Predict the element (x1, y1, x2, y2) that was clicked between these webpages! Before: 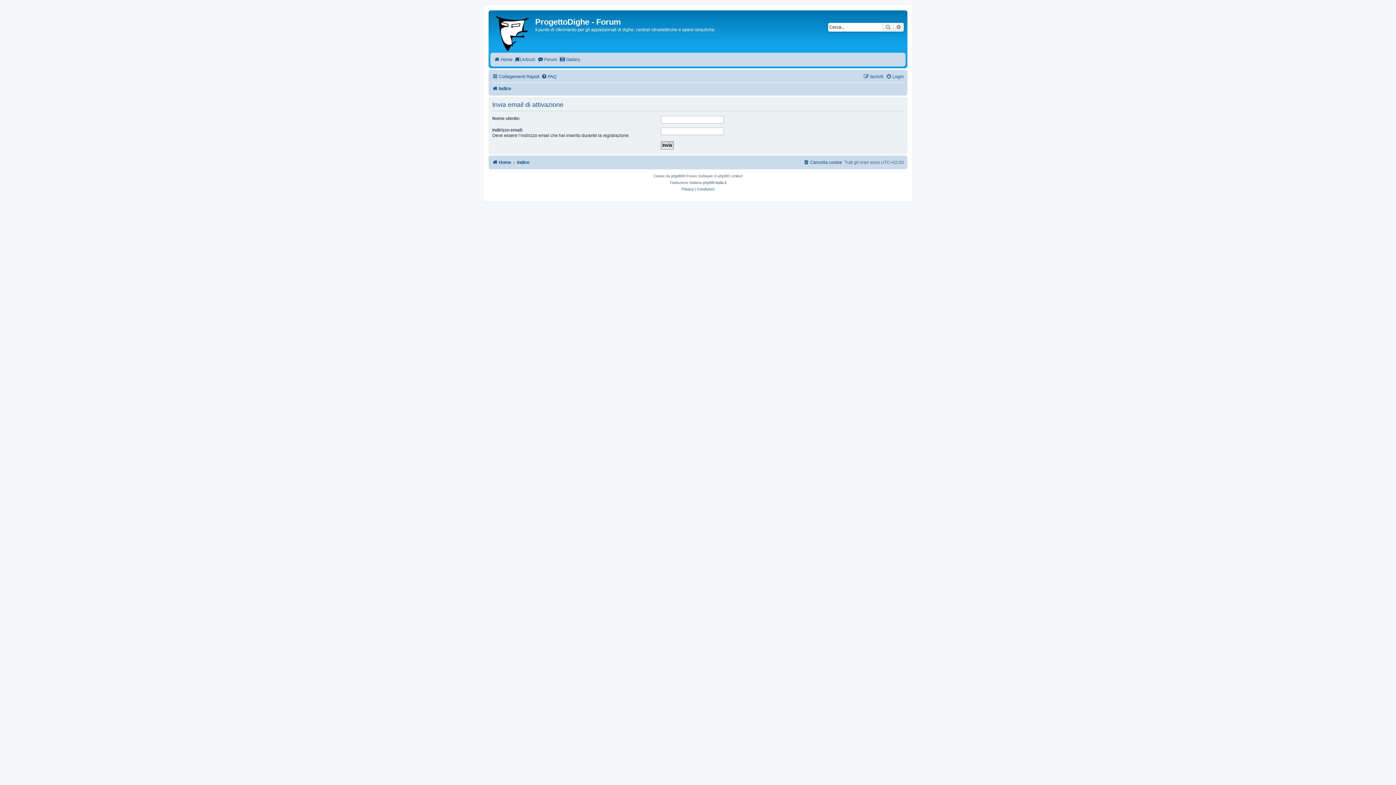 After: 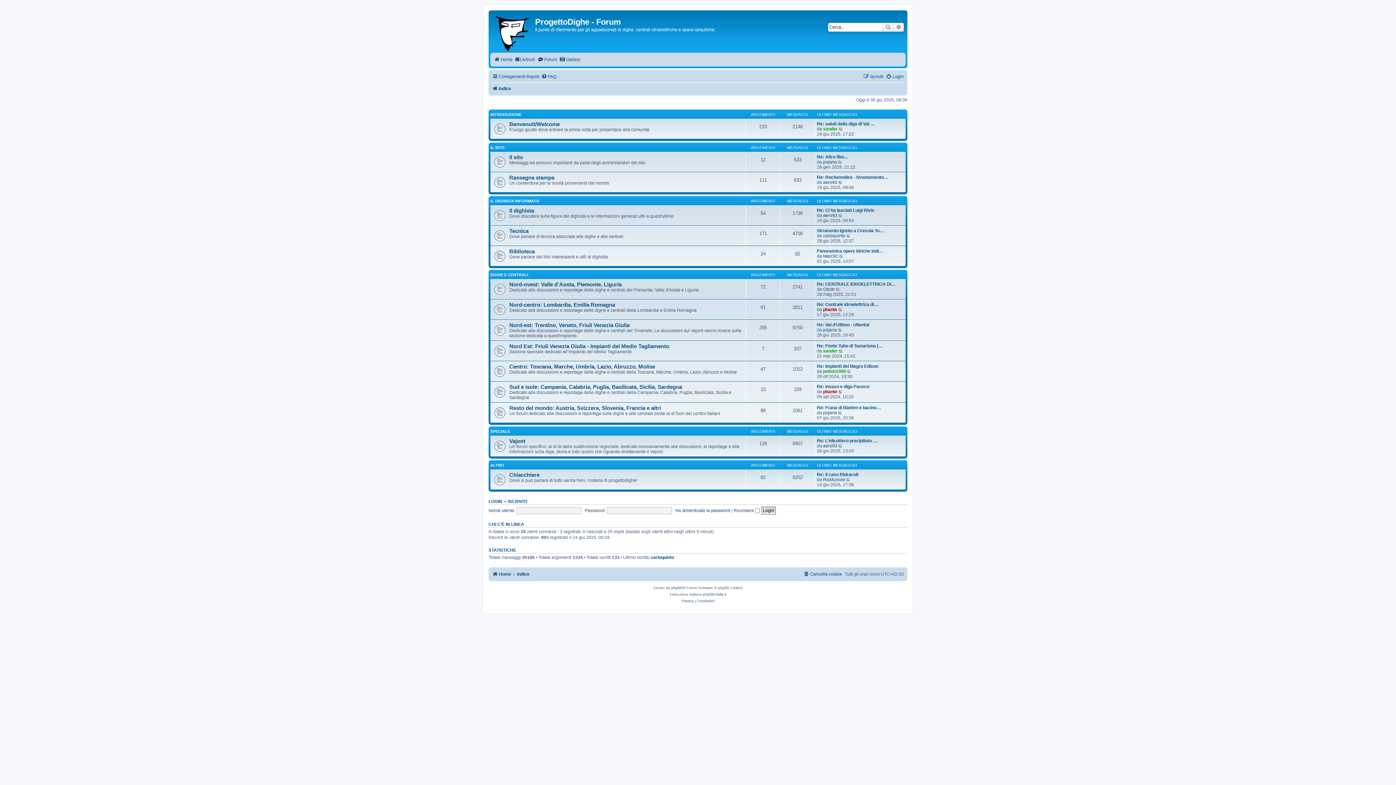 Action: bbox: (492, 84, 511, 93) label: Indice